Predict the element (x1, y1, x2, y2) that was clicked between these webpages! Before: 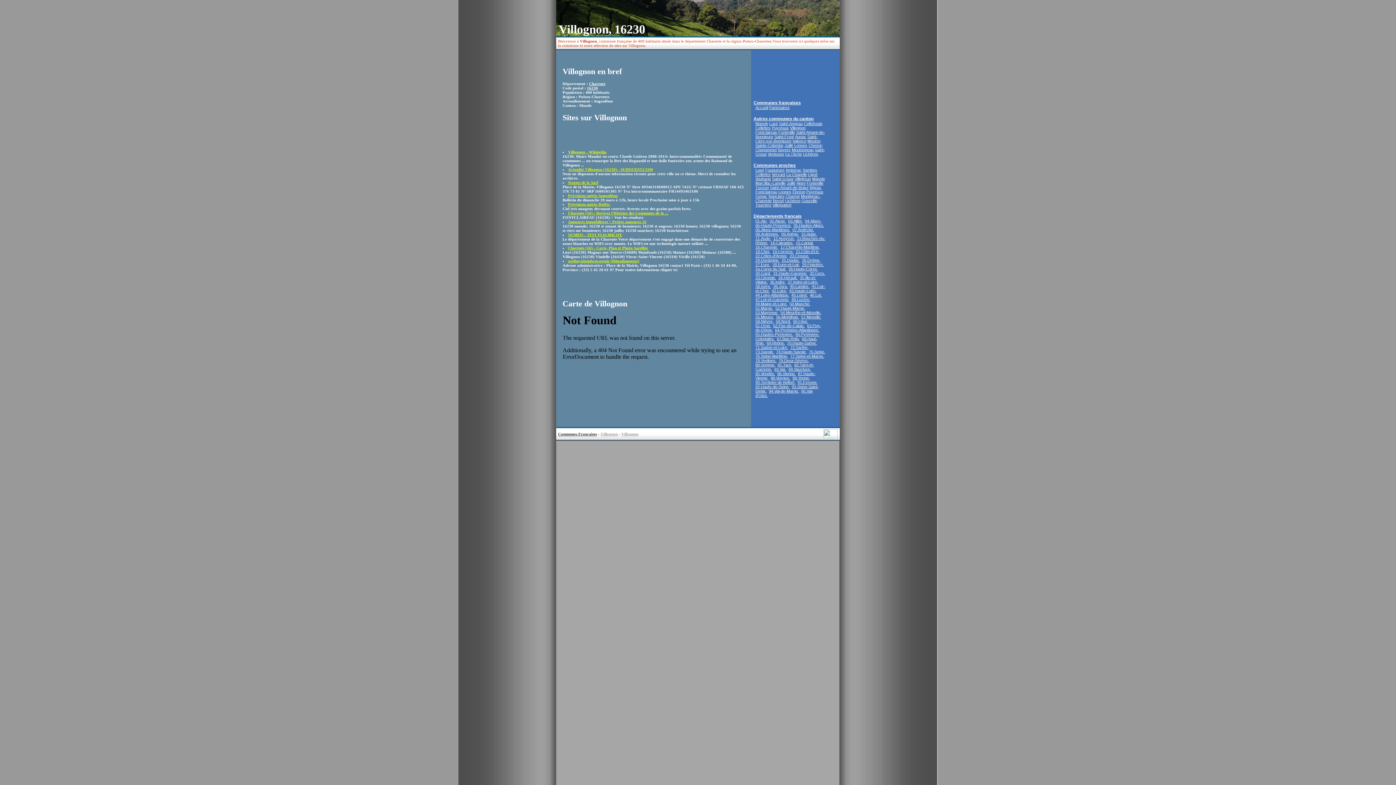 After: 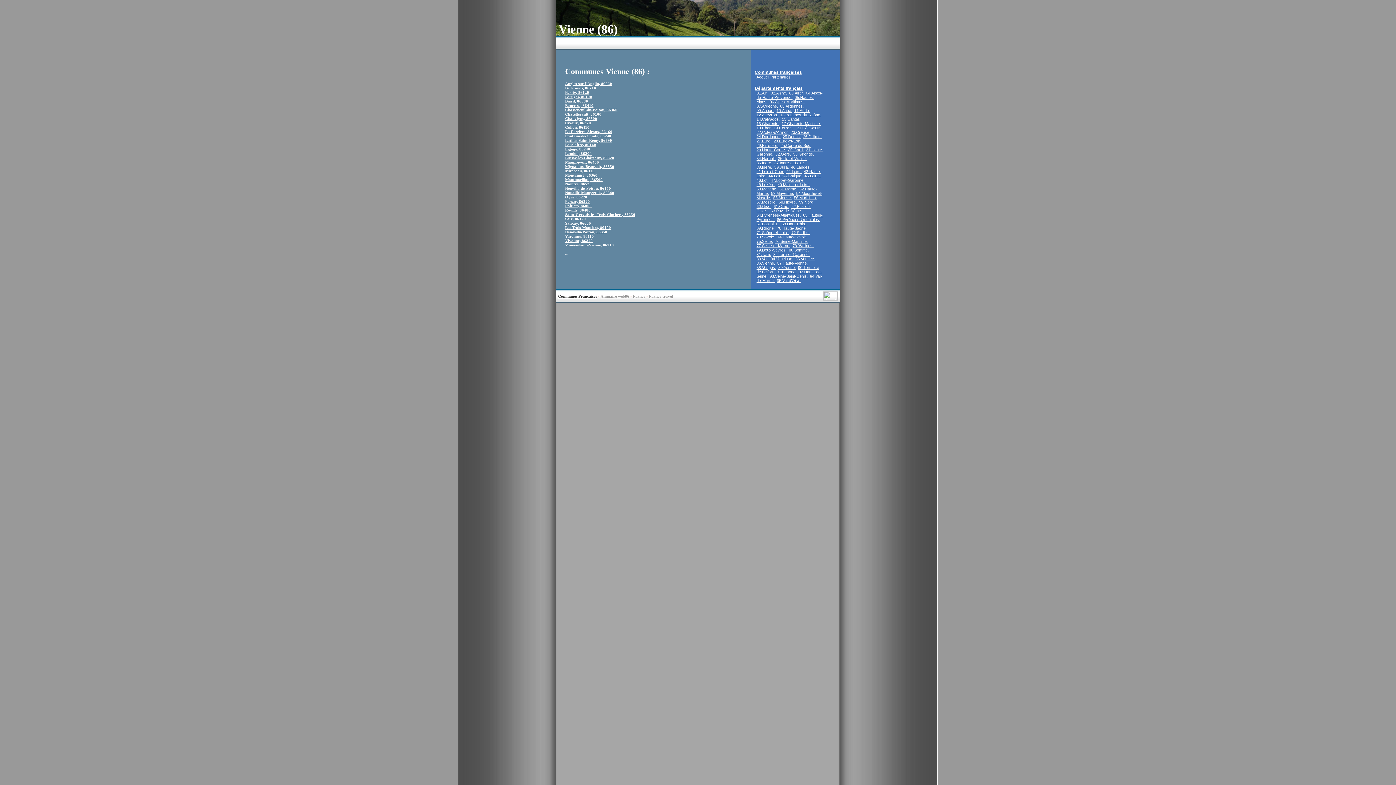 Action: label: 86.Vienne. bbox: (777, 371, 796, 376)